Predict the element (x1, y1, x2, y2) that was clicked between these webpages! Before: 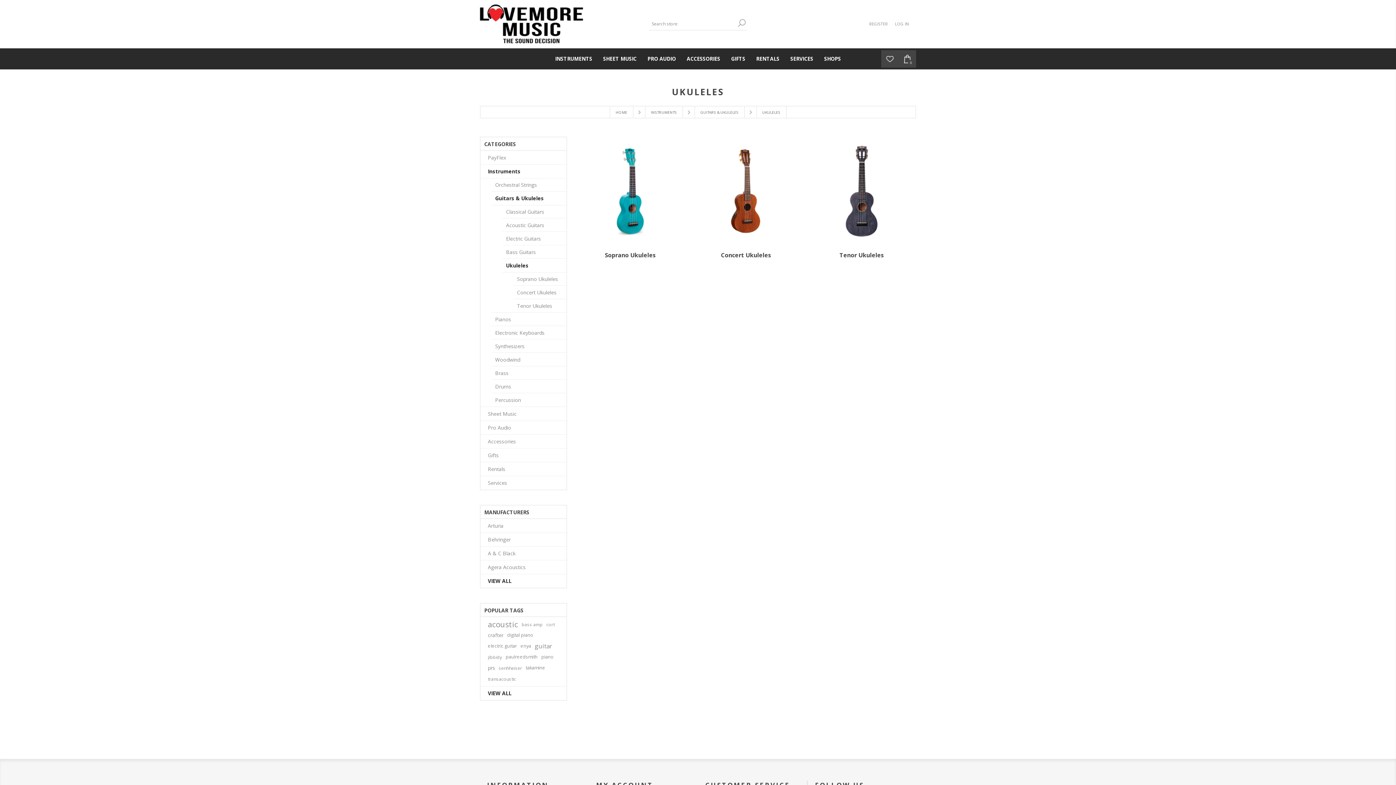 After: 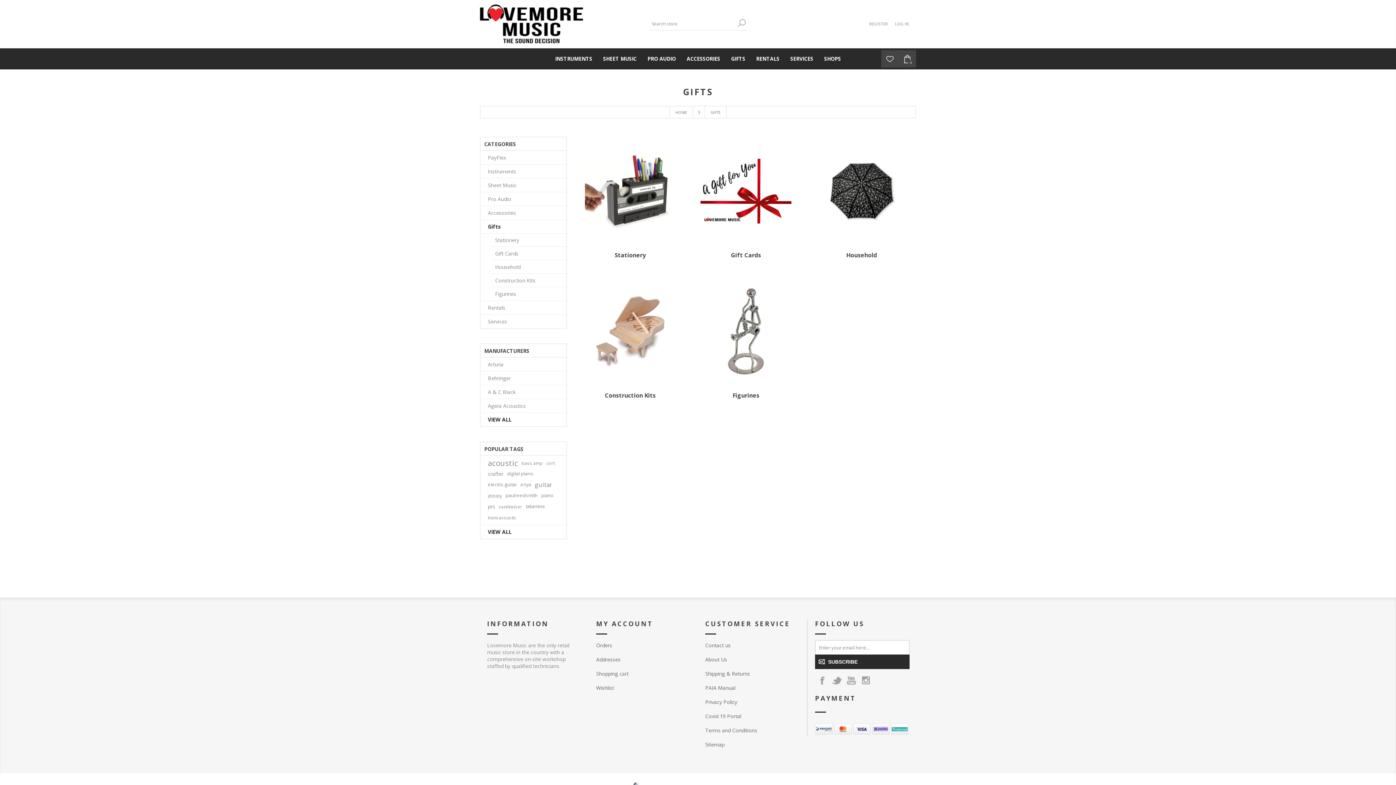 Action: label: GIFTS bbox: (725, 53, 750, 64)